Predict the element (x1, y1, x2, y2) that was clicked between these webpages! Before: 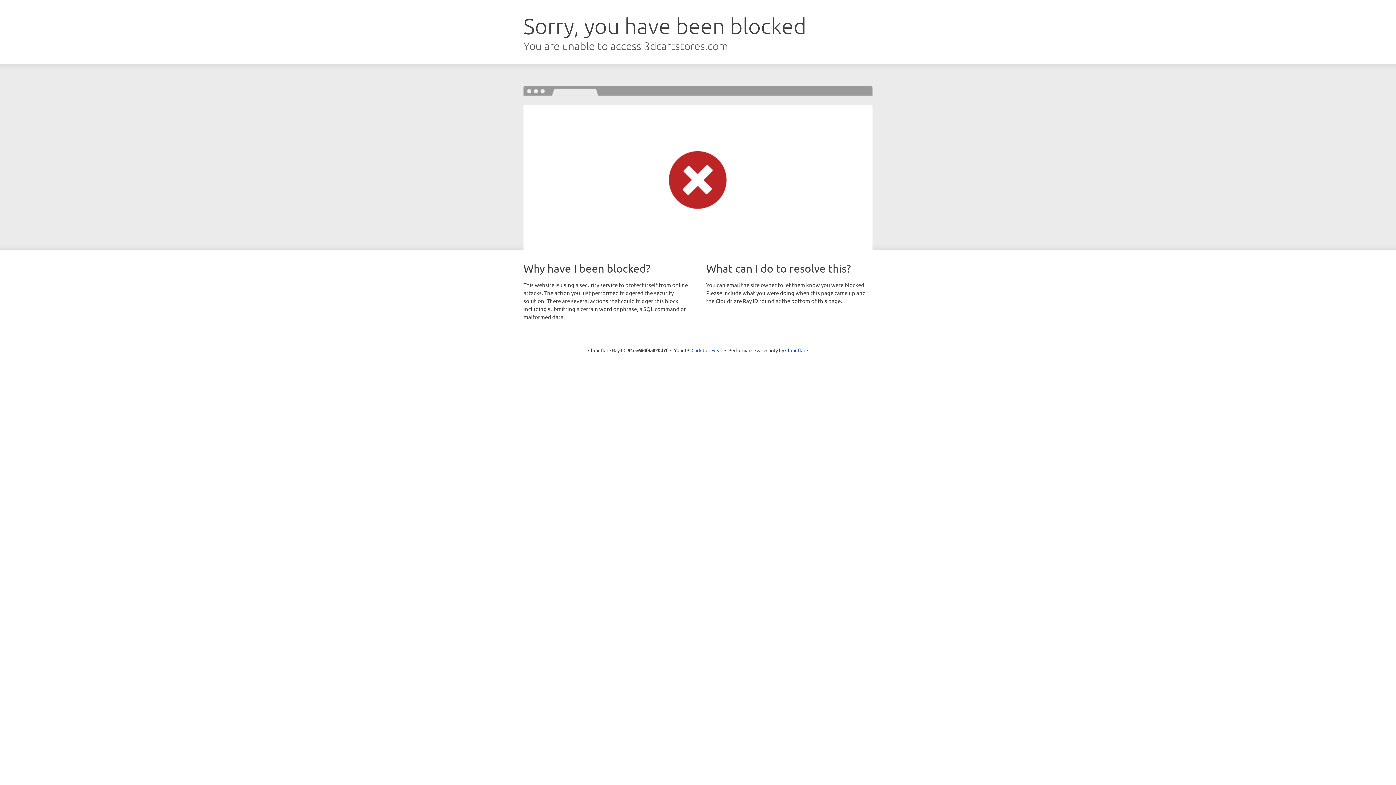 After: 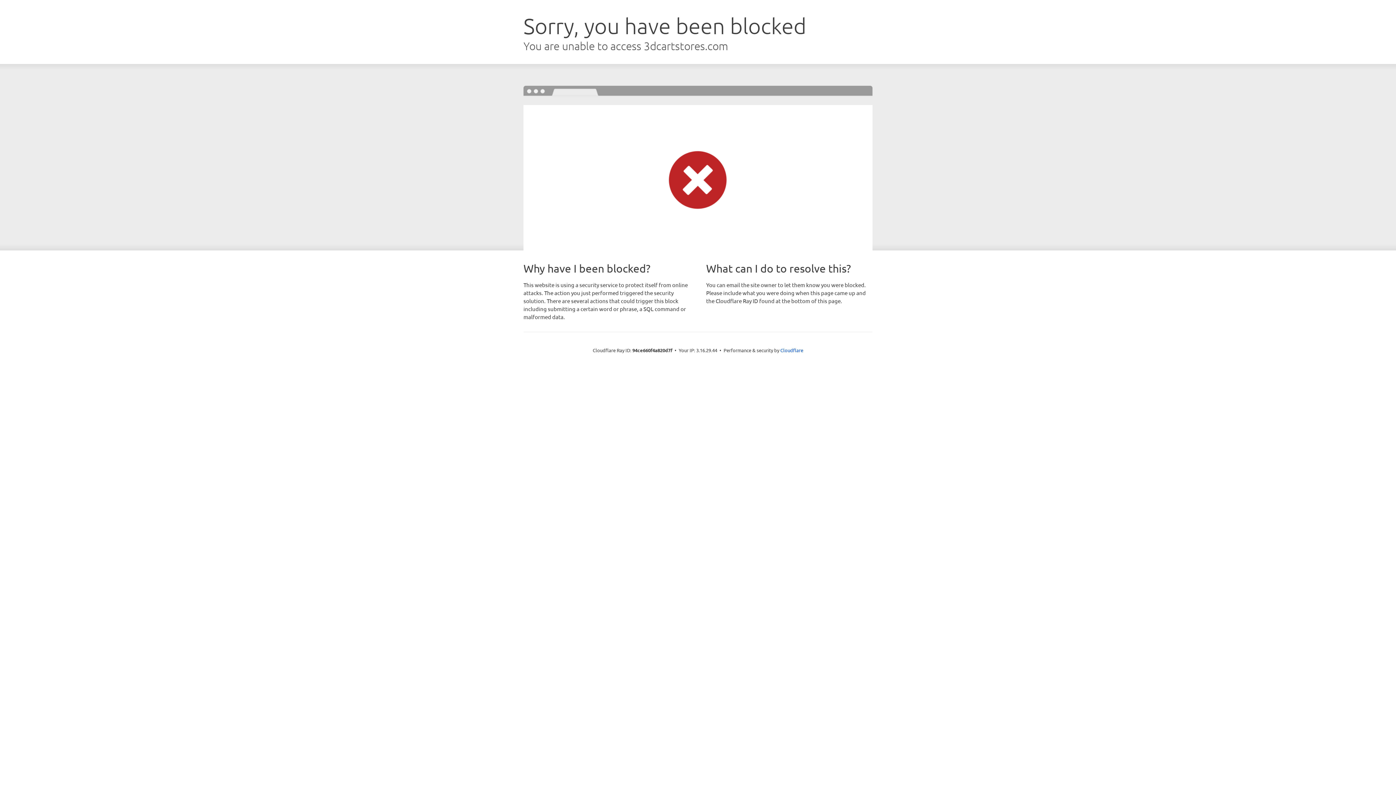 Action: bbox: (691, 346, 722, 353) label: Click to reveal